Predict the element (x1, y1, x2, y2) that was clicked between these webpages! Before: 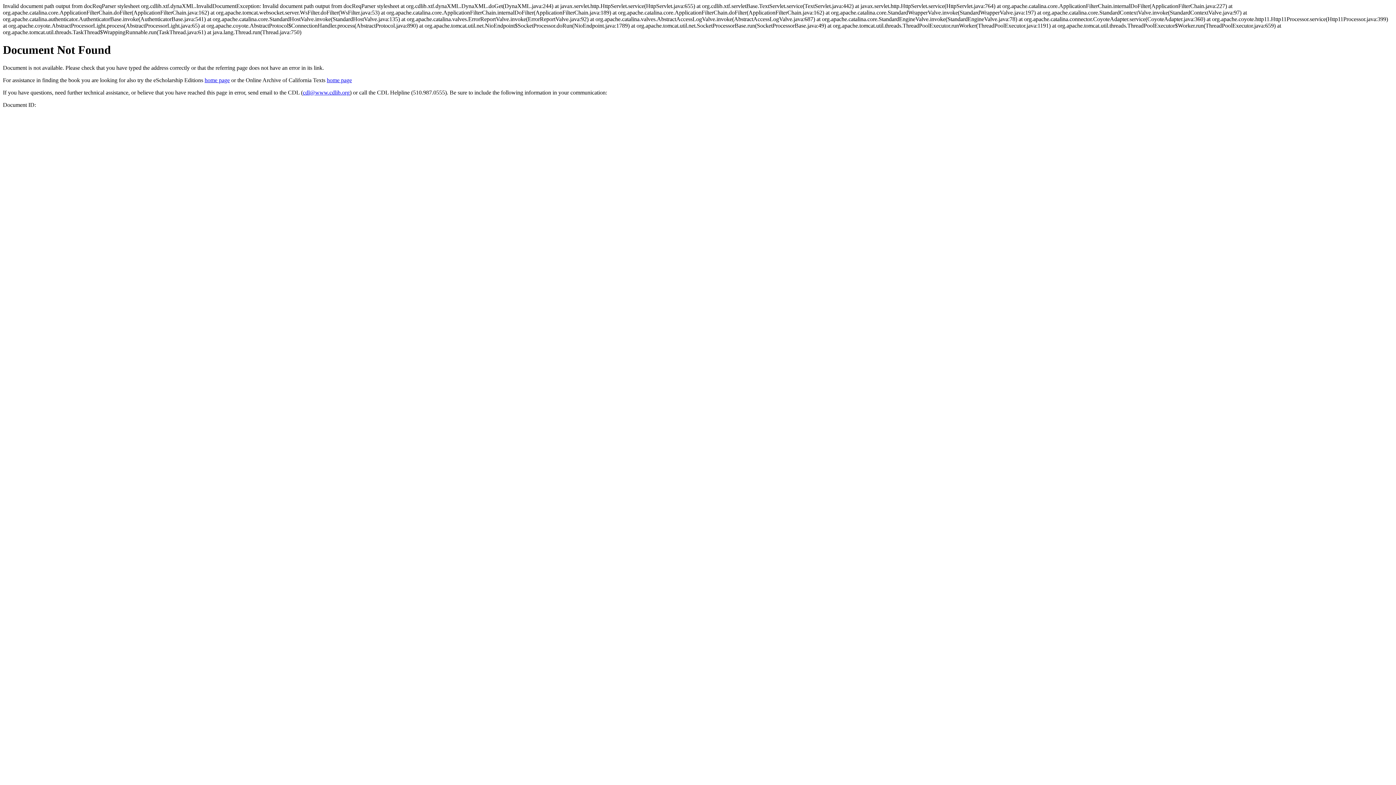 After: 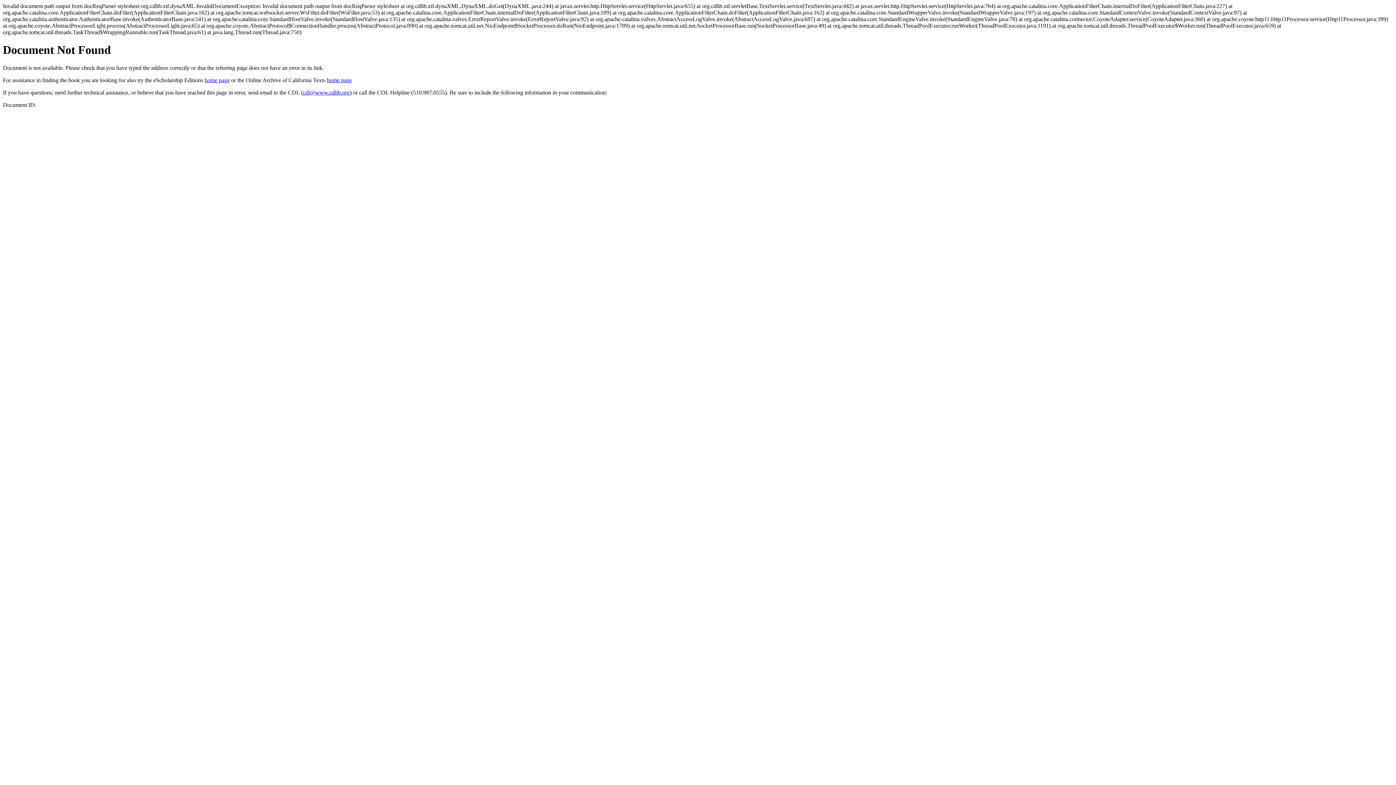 Action: label: cdl@www.cdlib.org bbox: (302, 89, 349, 95)